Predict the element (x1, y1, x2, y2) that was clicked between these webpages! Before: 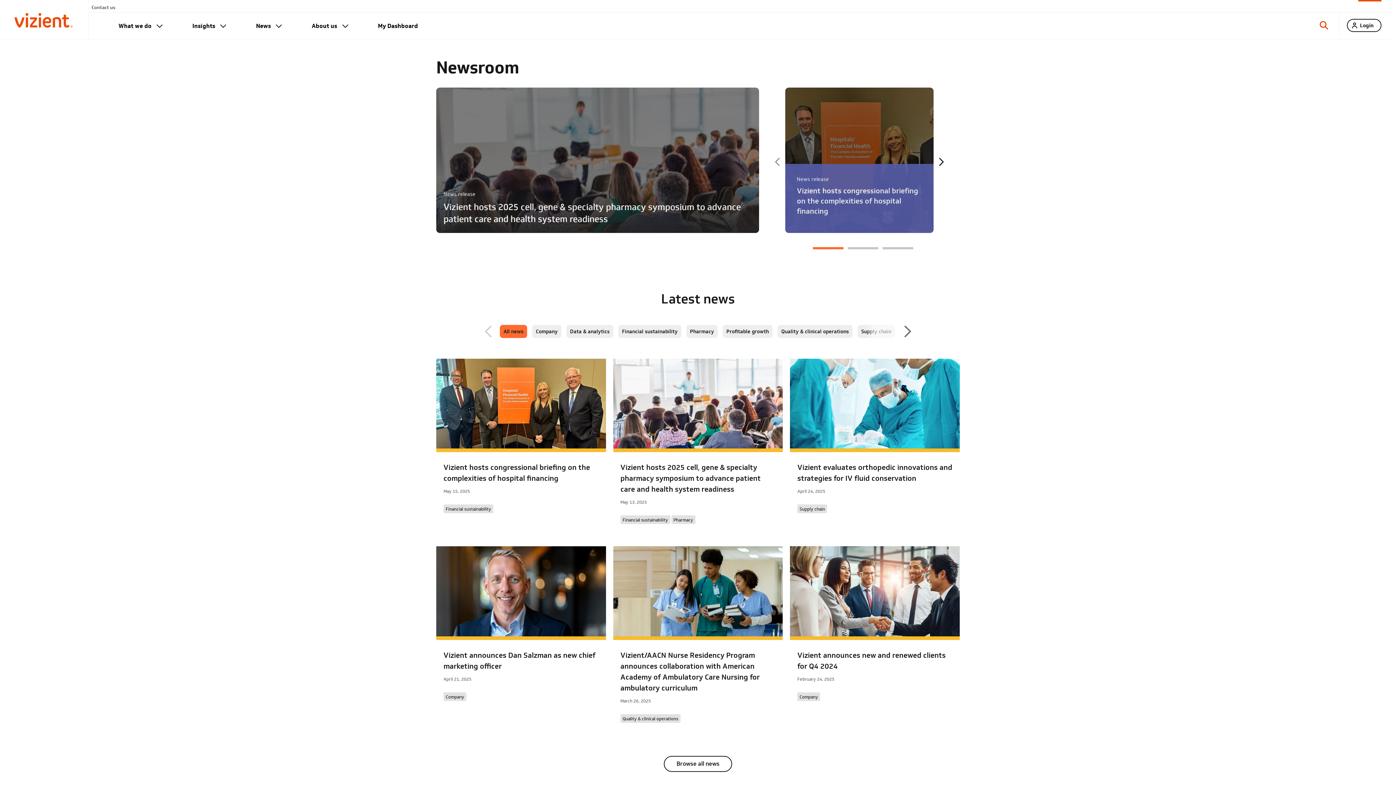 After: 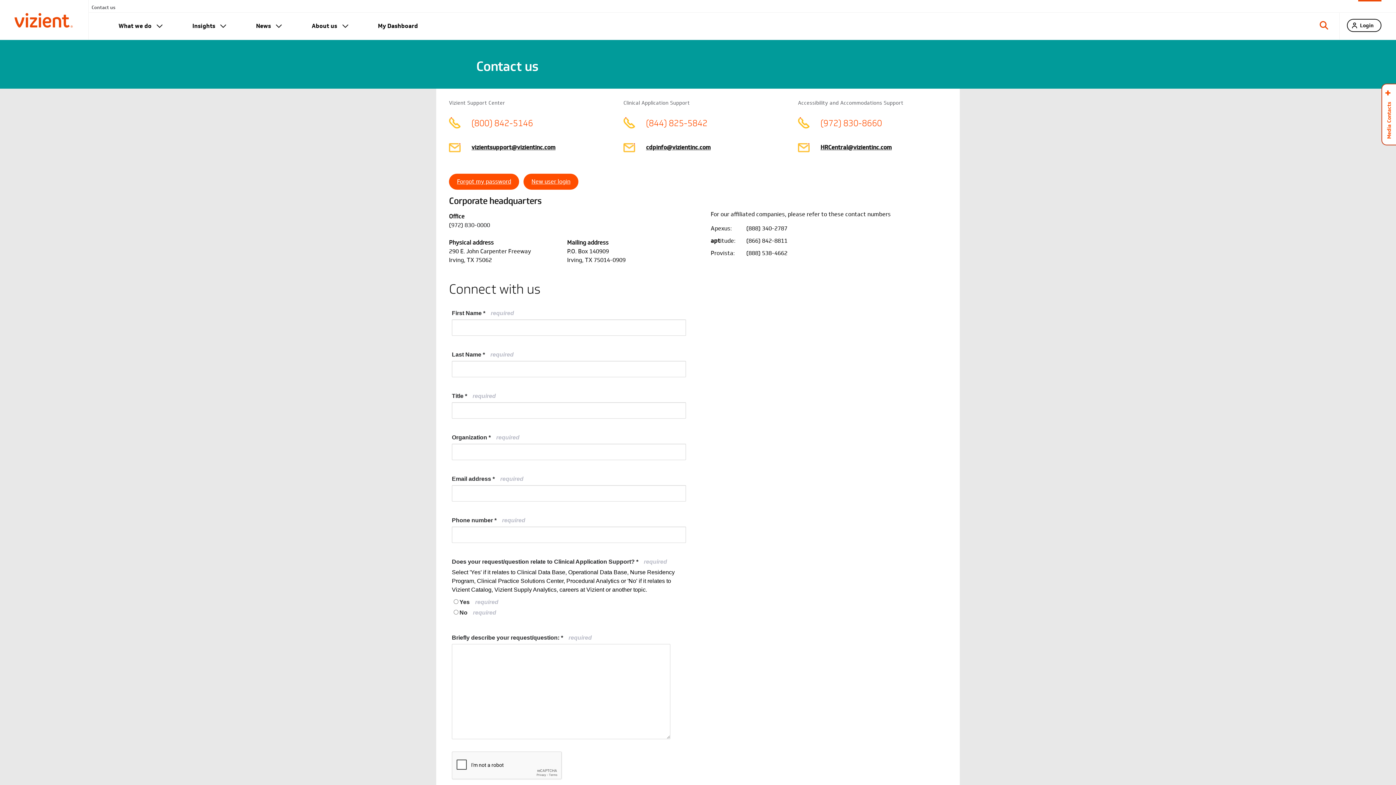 Action: bbox: (88, 3, 115, 10) label: Contact us